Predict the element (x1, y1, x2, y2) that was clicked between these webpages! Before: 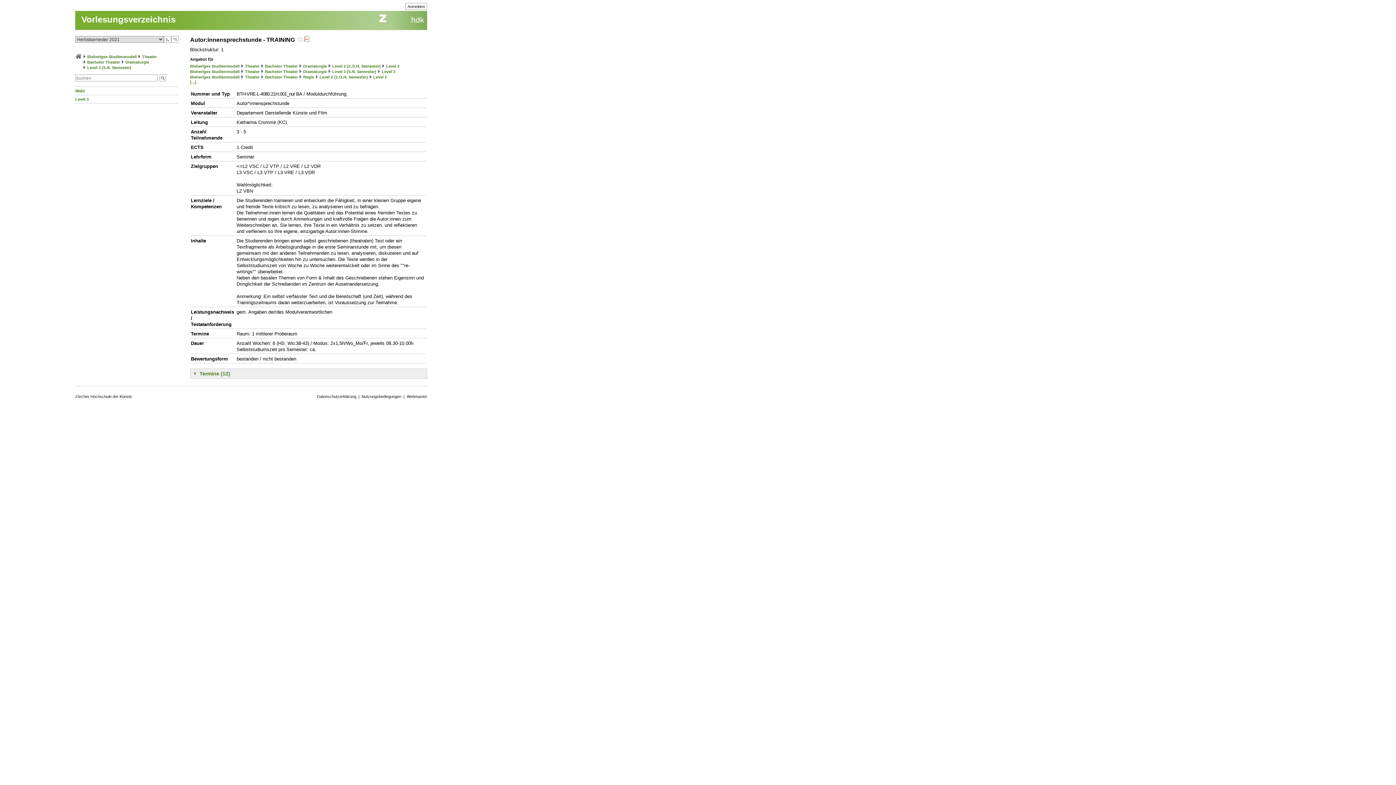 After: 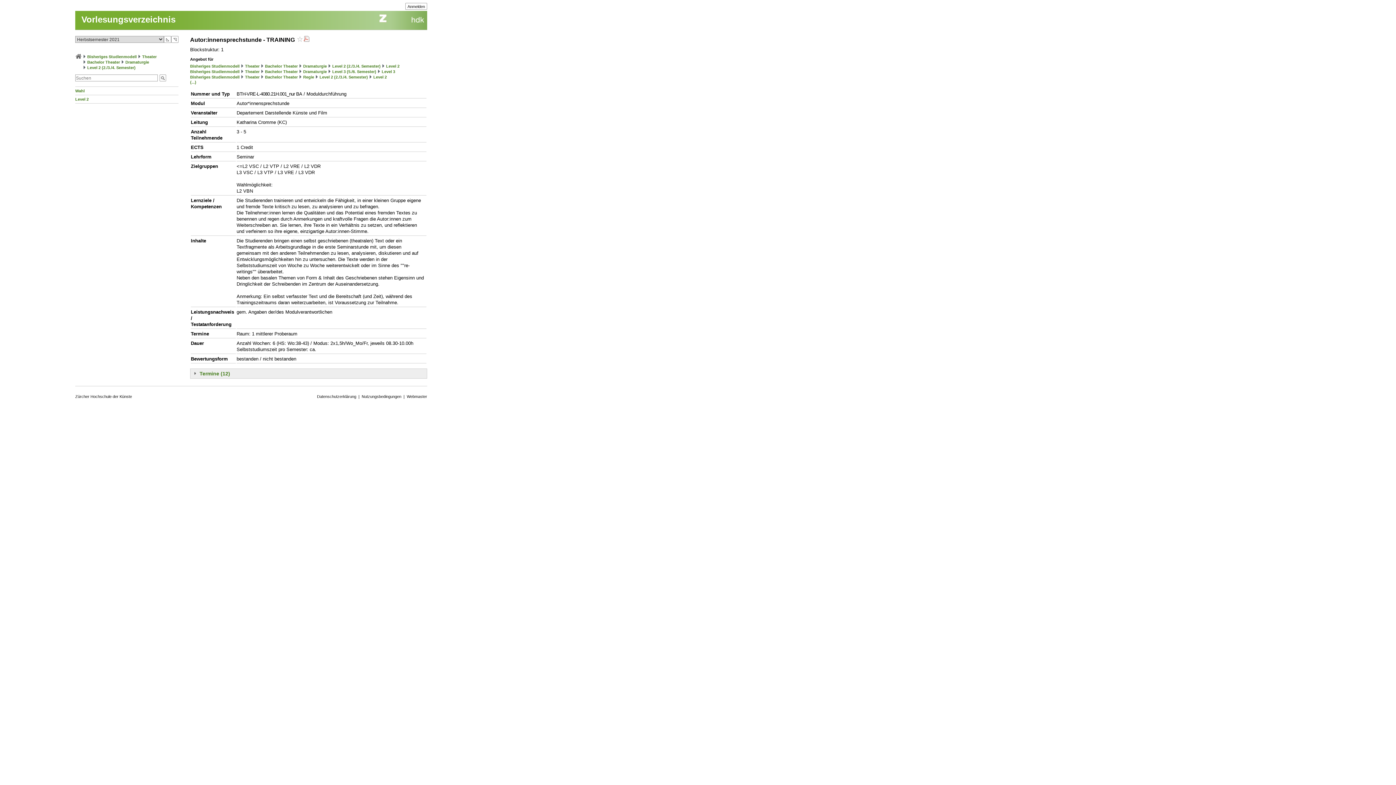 Action: label: Level 2 (2./3./4. Semester) bbox: (332, 64, 380, 68)